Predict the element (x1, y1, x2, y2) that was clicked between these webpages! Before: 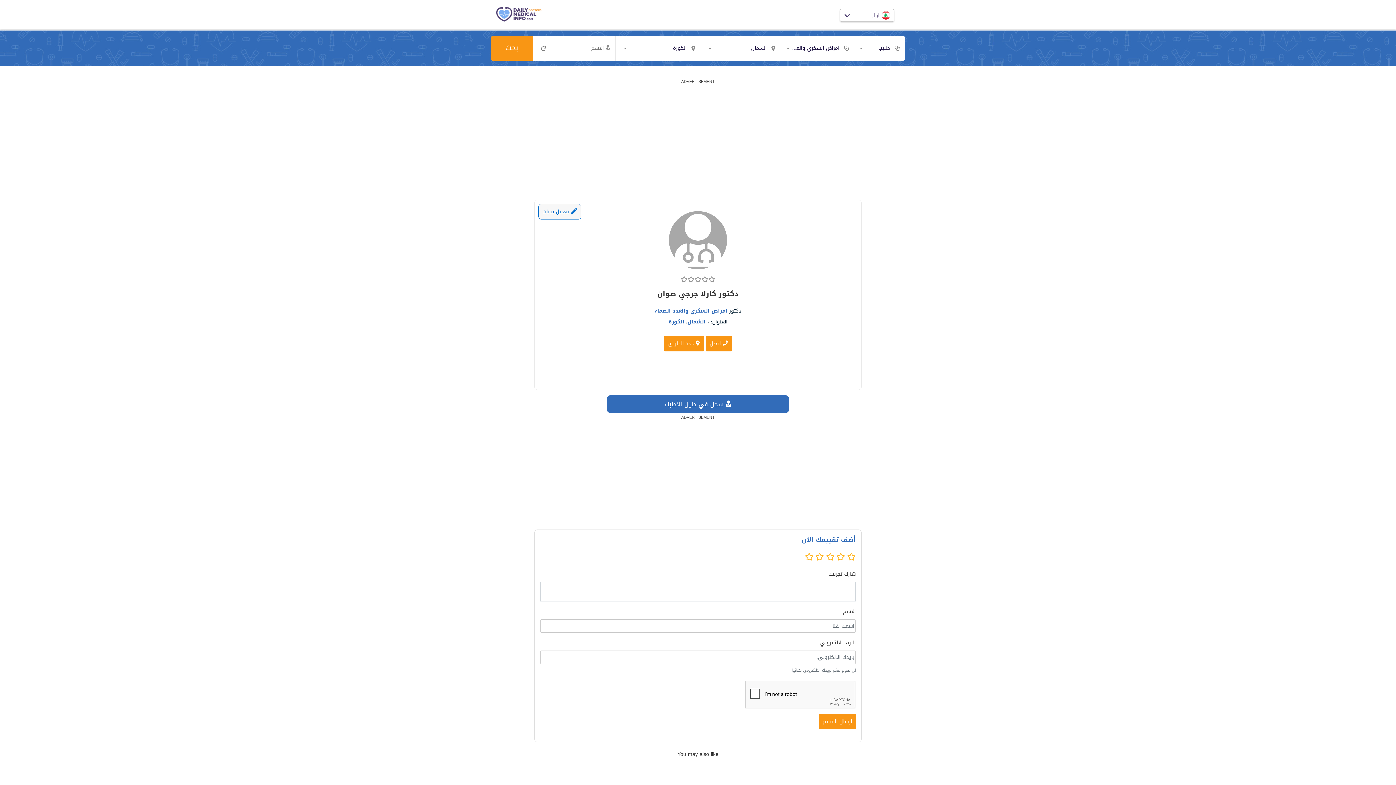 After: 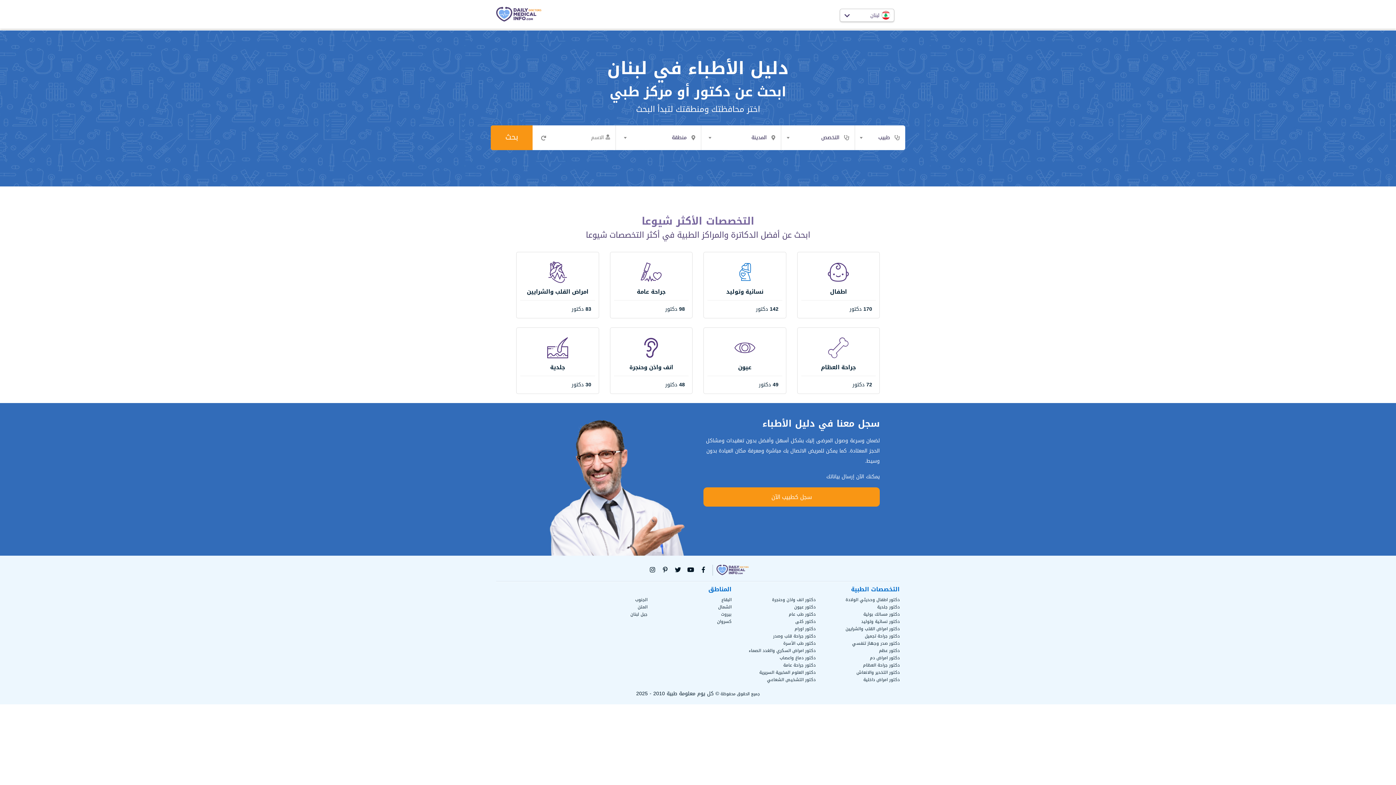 Action: bbox: (496, 10, 541, 19)